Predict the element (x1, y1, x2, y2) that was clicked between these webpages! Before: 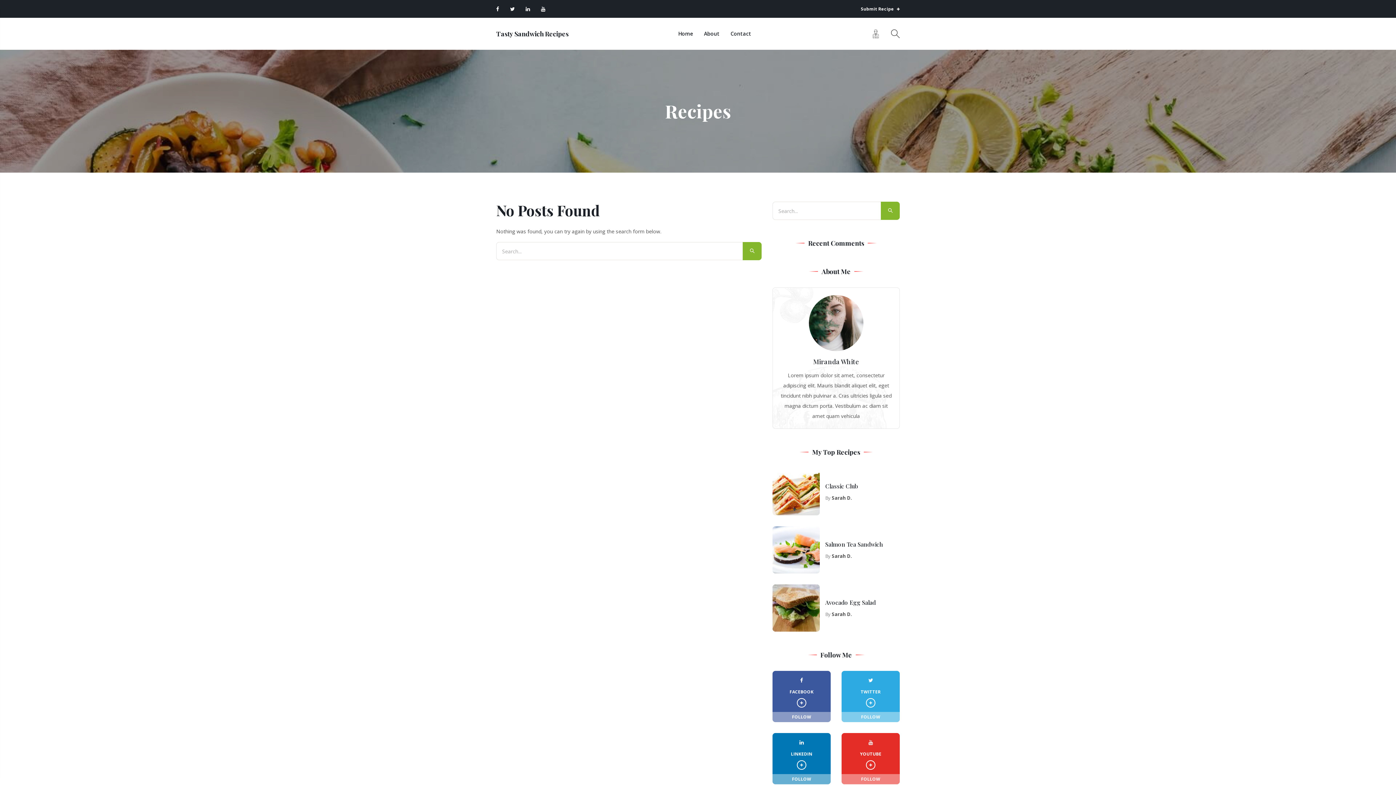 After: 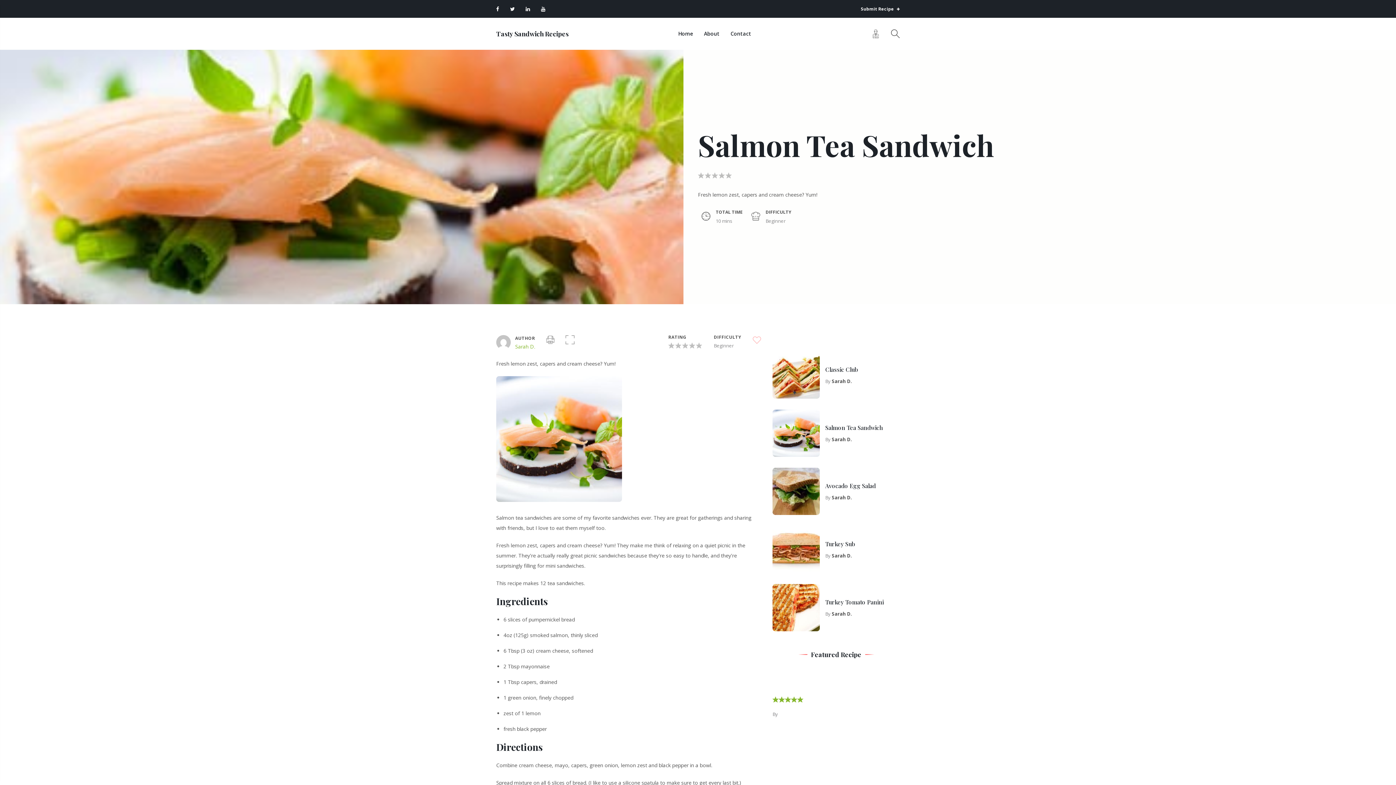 Action: label: Salmon Tea Sandwich bbox: (825, 540, 882, 548)